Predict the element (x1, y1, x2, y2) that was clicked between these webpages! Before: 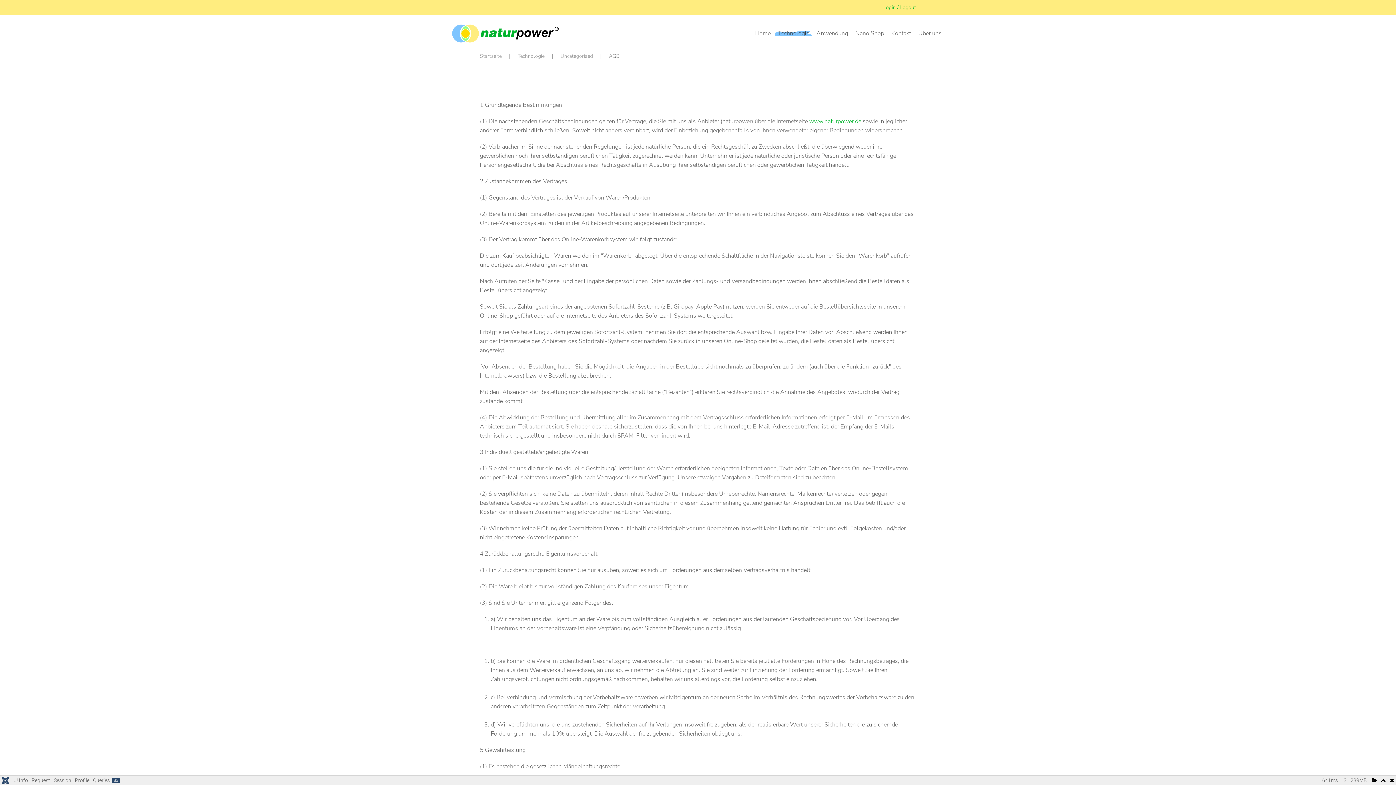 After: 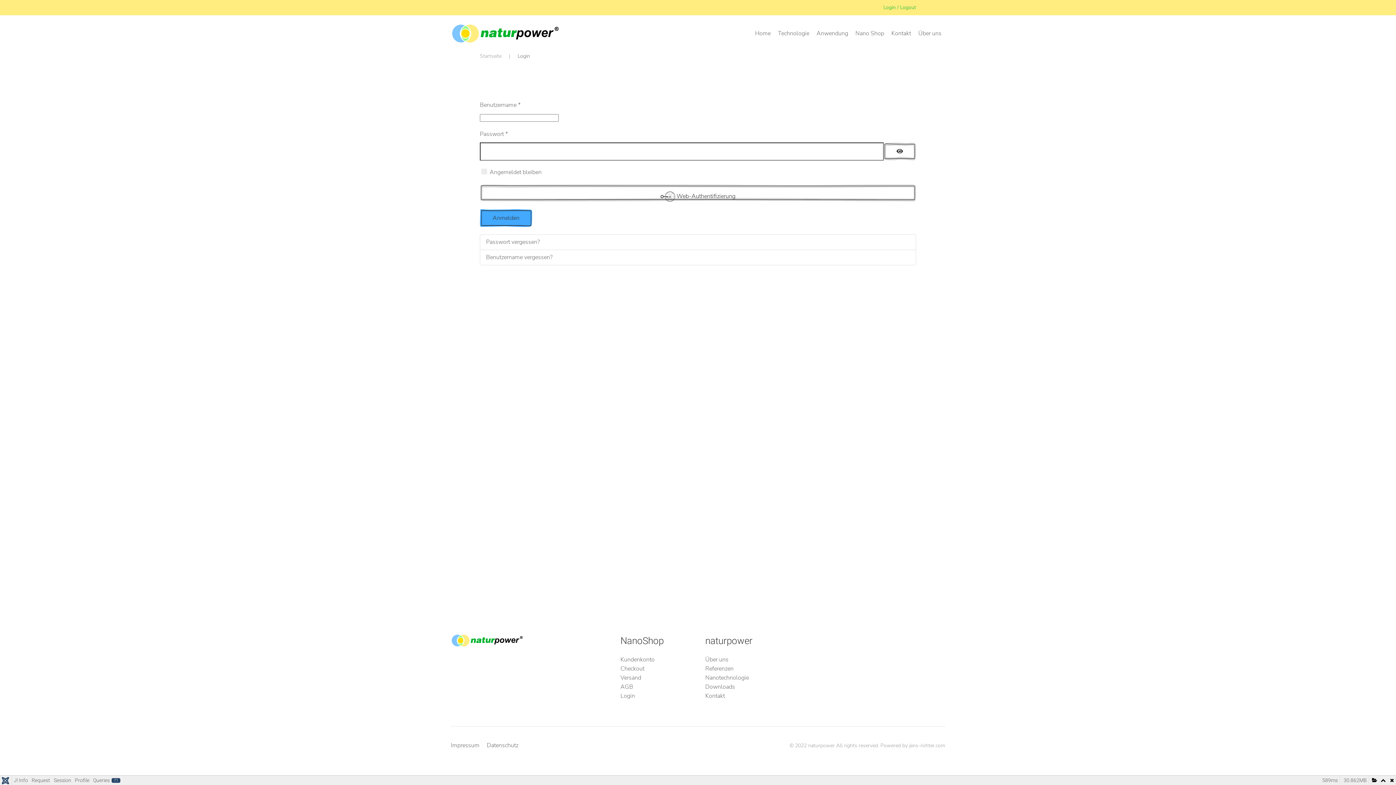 Action: label: Login / Logout bbox: (883, 4, 916, 10)